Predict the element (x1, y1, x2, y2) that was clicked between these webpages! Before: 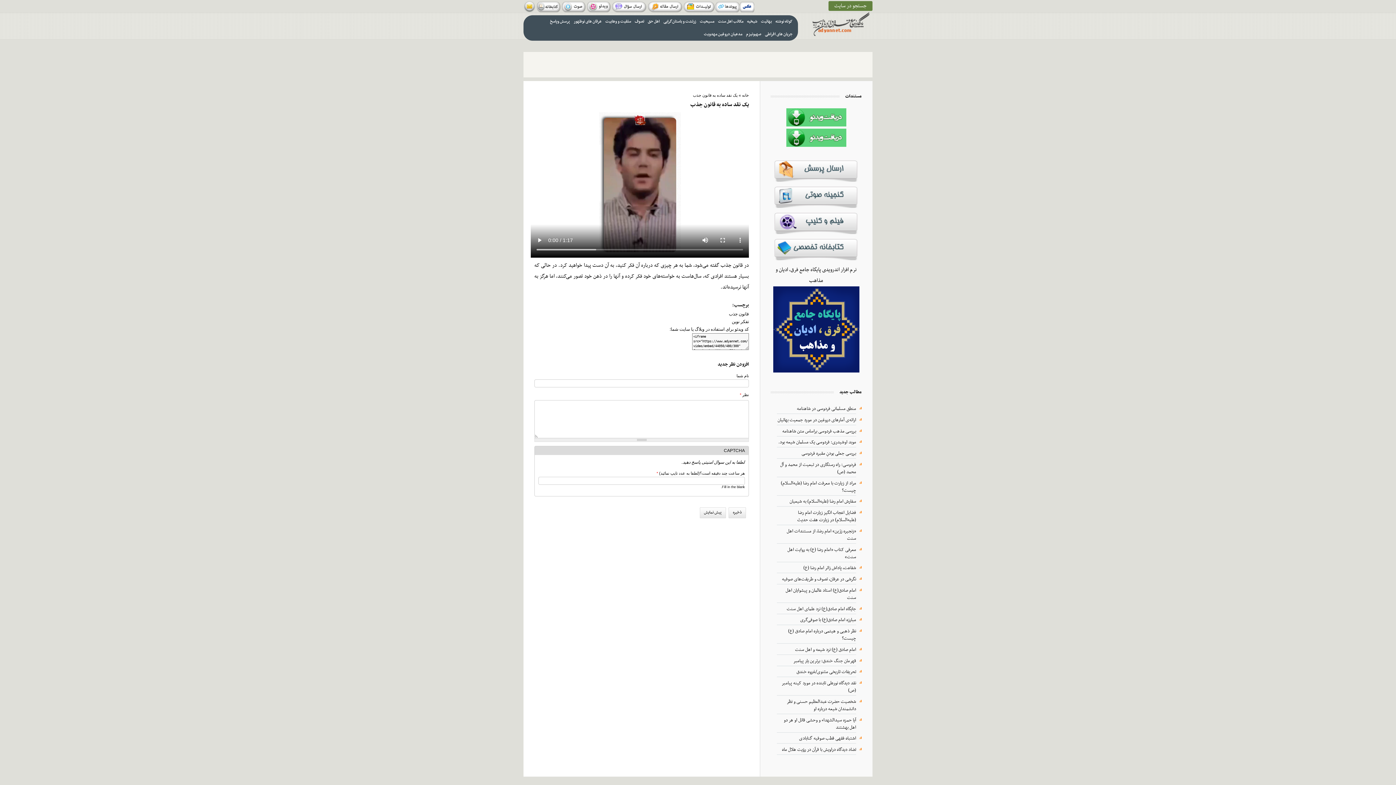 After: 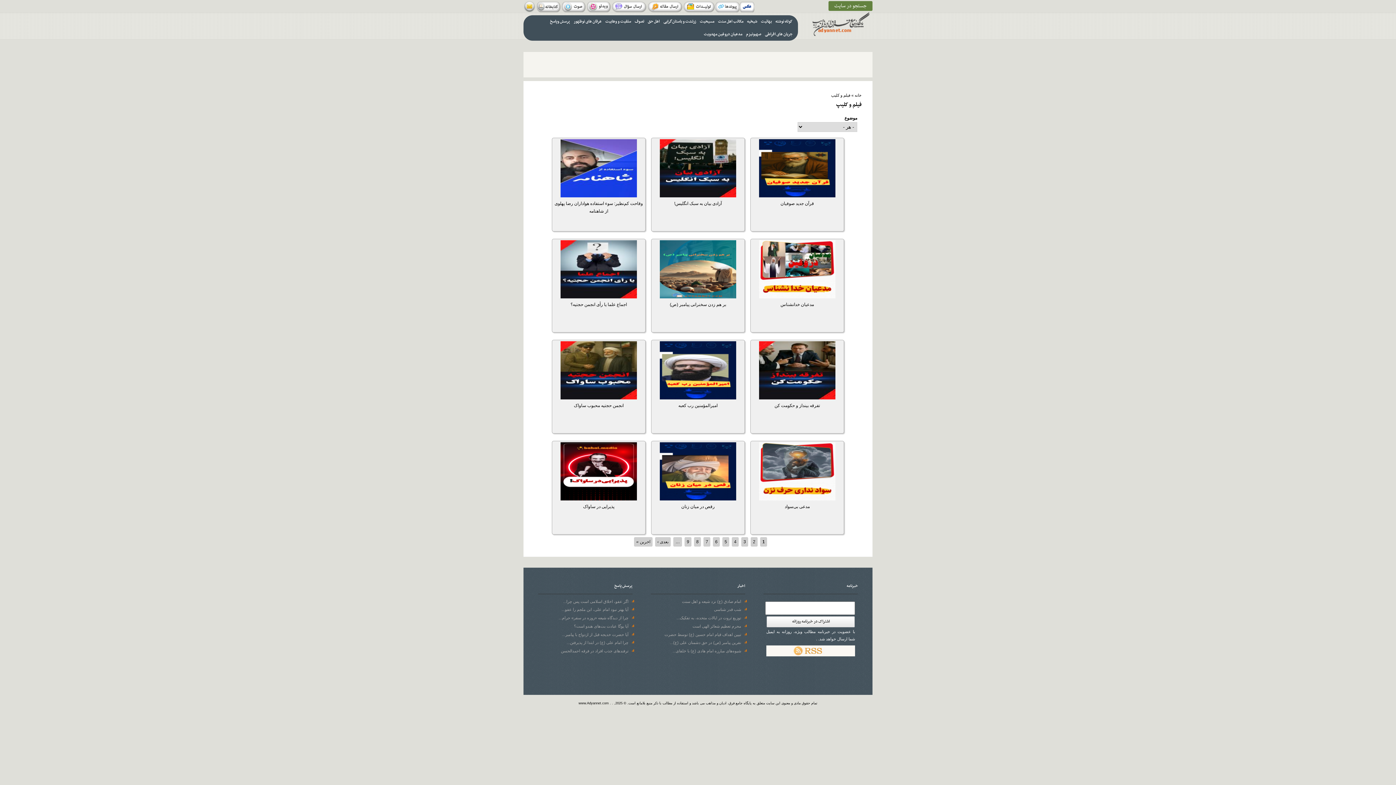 Action: bbox: (773, 228, 859, 237)